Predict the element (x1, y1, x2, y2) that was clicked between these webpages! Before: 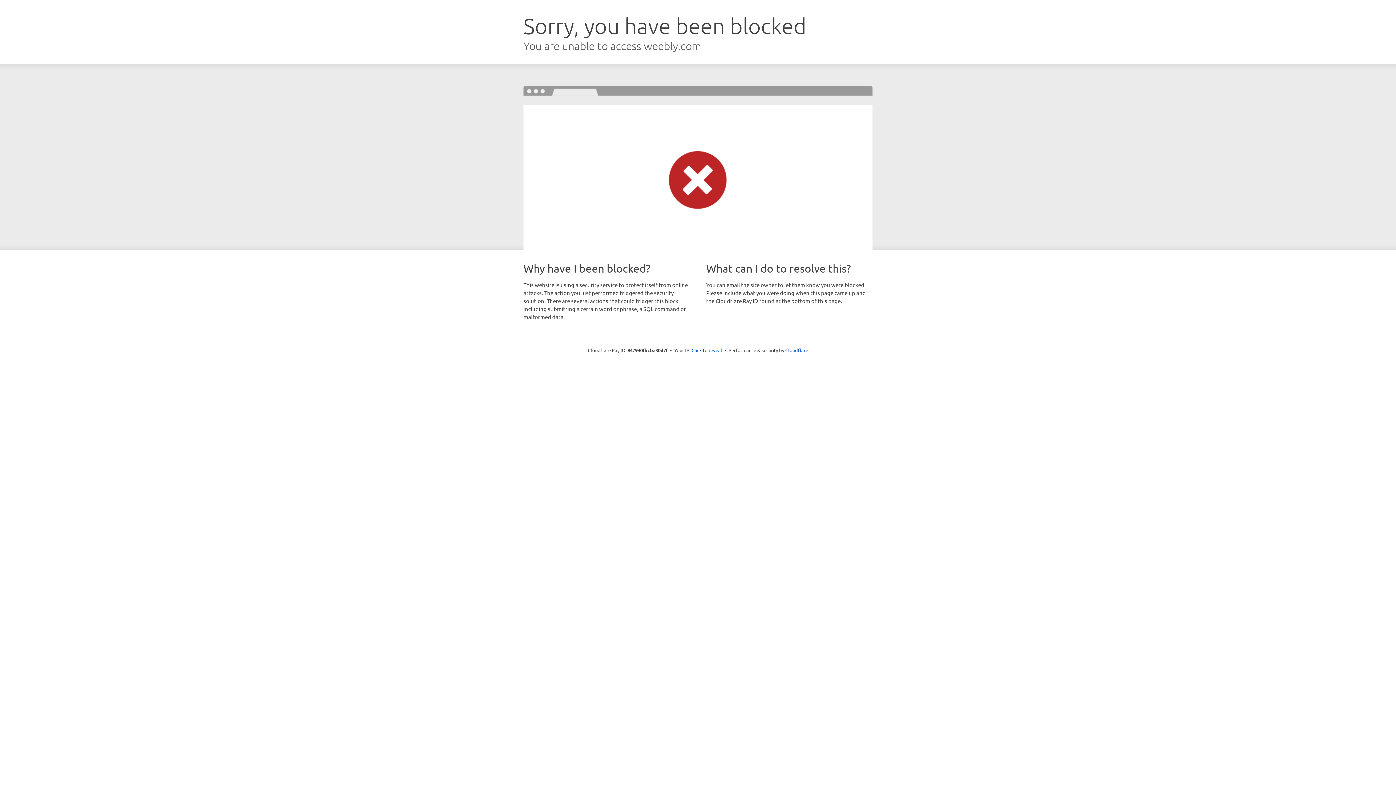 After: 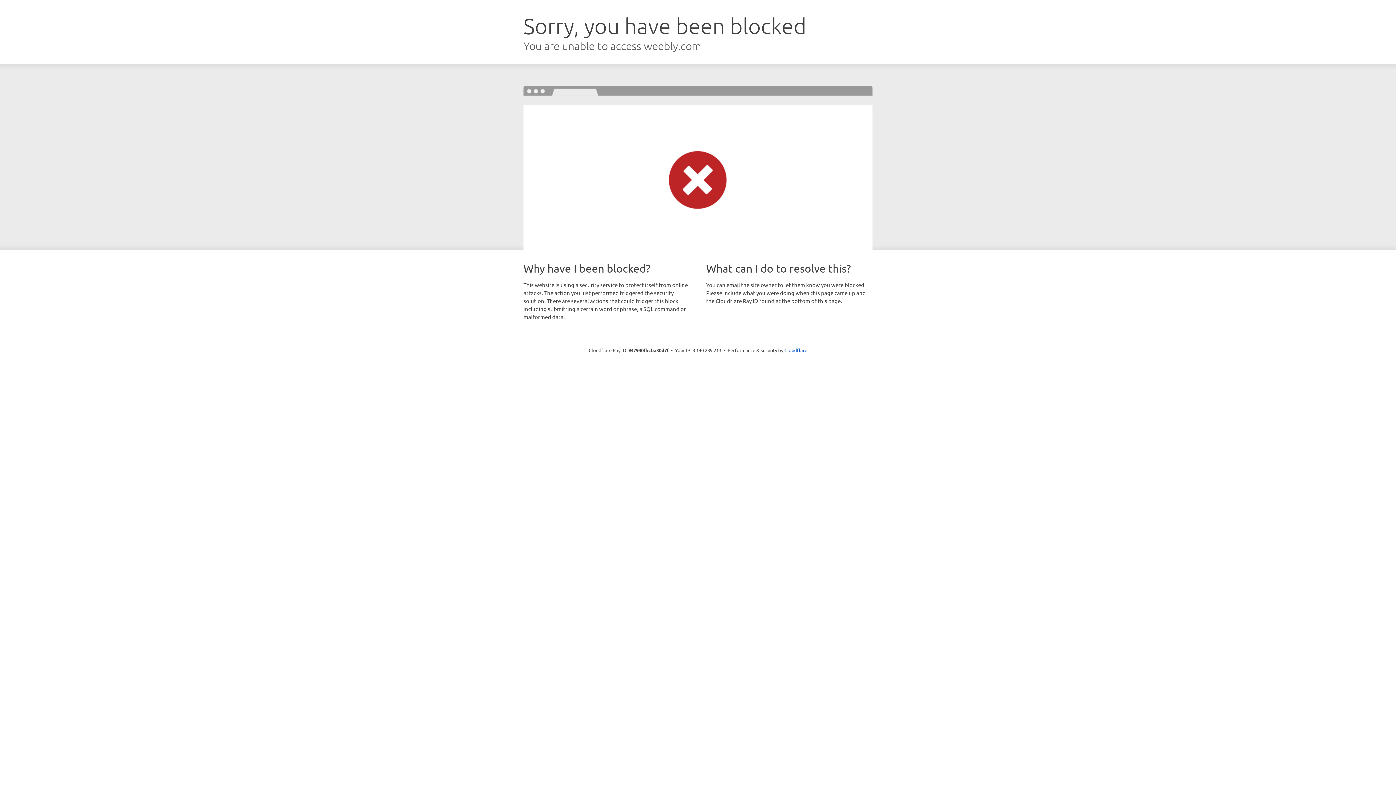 Action: label: Click to reveal bbox: (691, 346, 722, 353)